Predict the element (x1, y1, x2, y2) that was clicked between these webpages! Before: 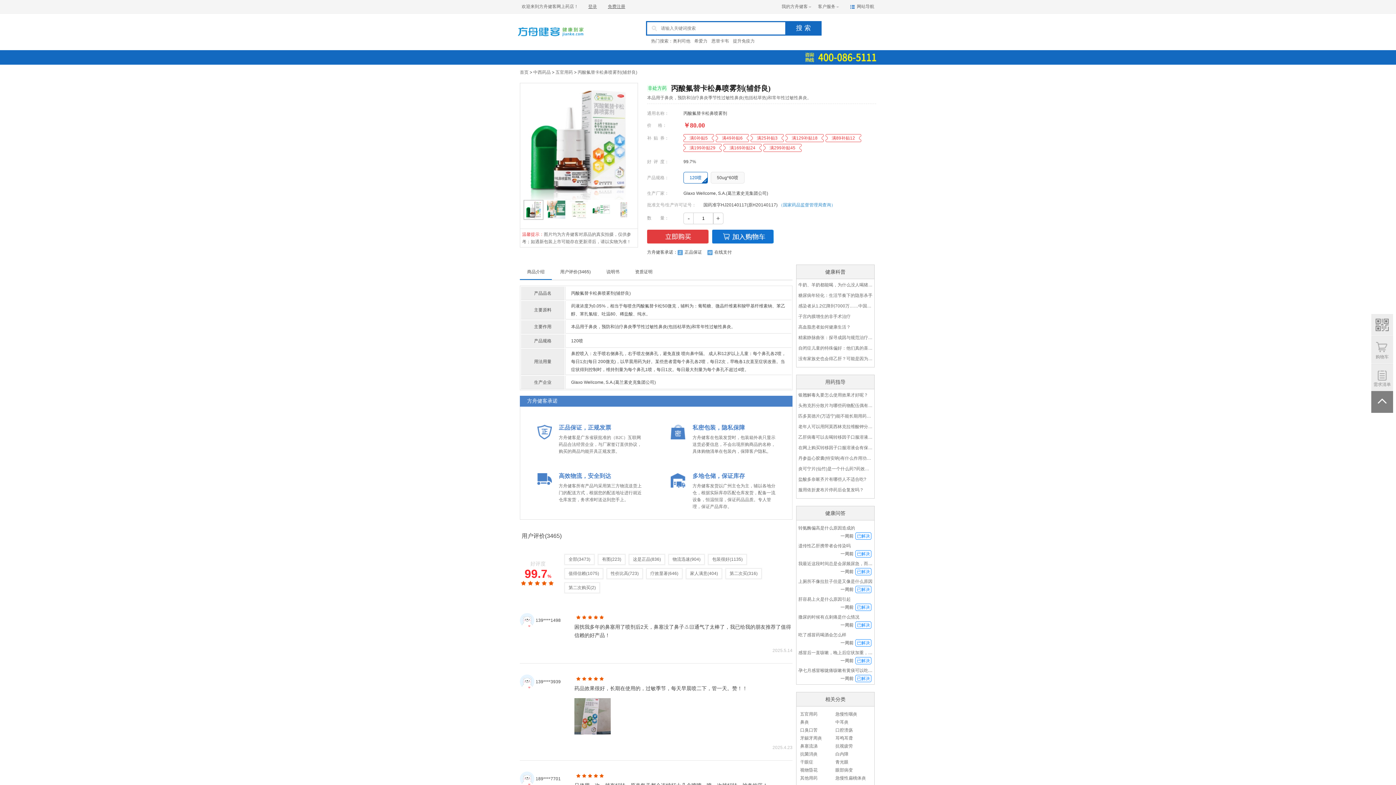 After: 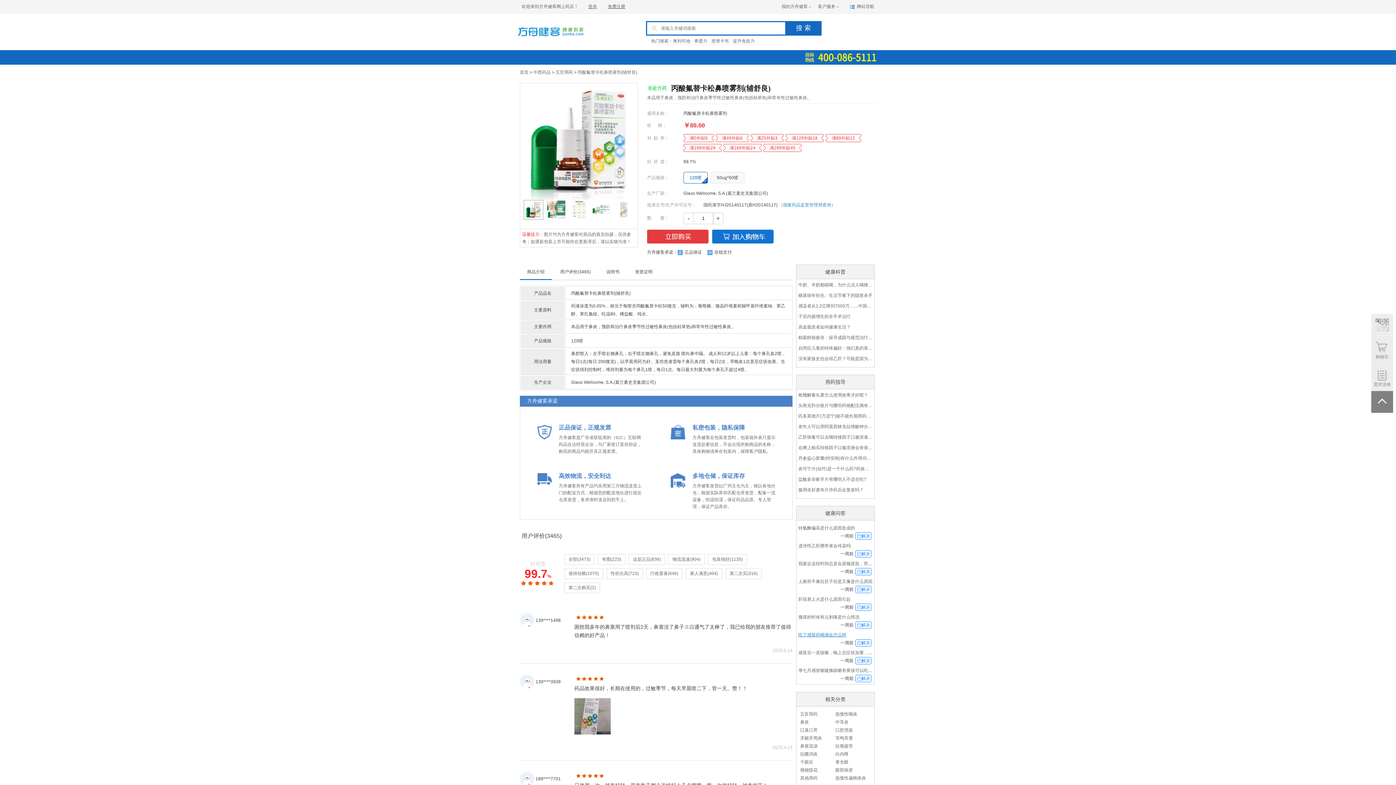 Action: bbox: (798, 632, 846, 637) label: 吃了感冒药喝酒会怎么样